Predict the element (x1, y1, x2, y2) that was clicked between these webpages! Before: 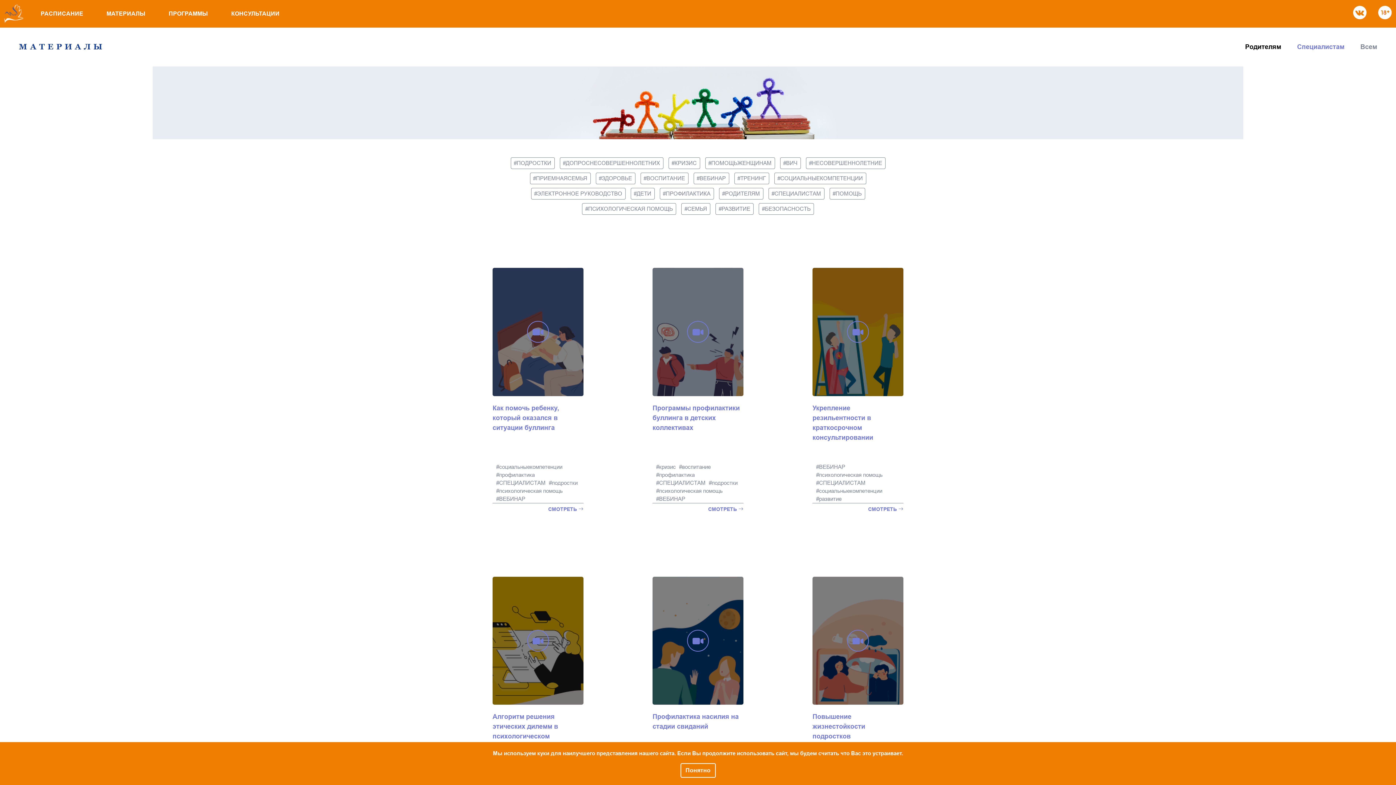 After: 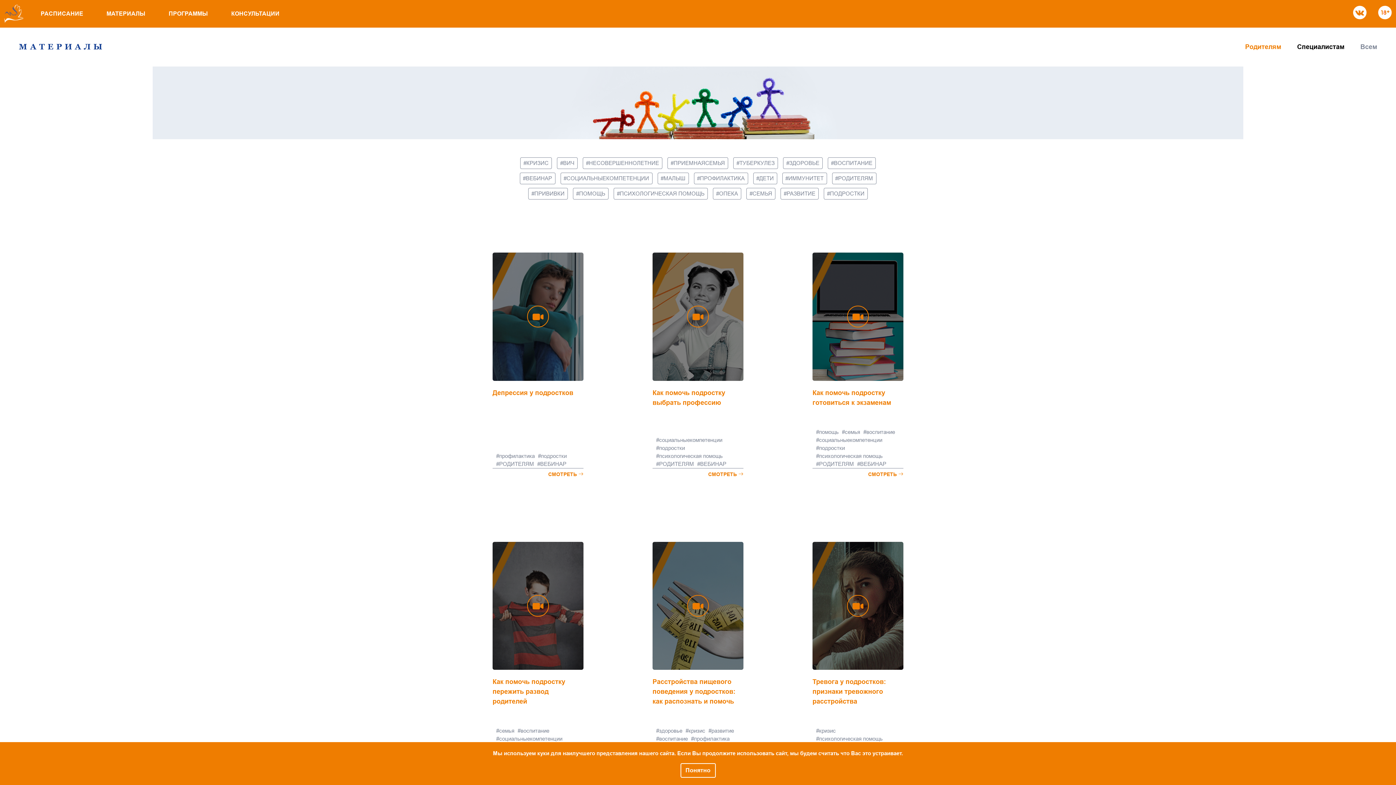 Action: label: МАТЕРИАЛЫ bbox: (94, 6, 157, 21)